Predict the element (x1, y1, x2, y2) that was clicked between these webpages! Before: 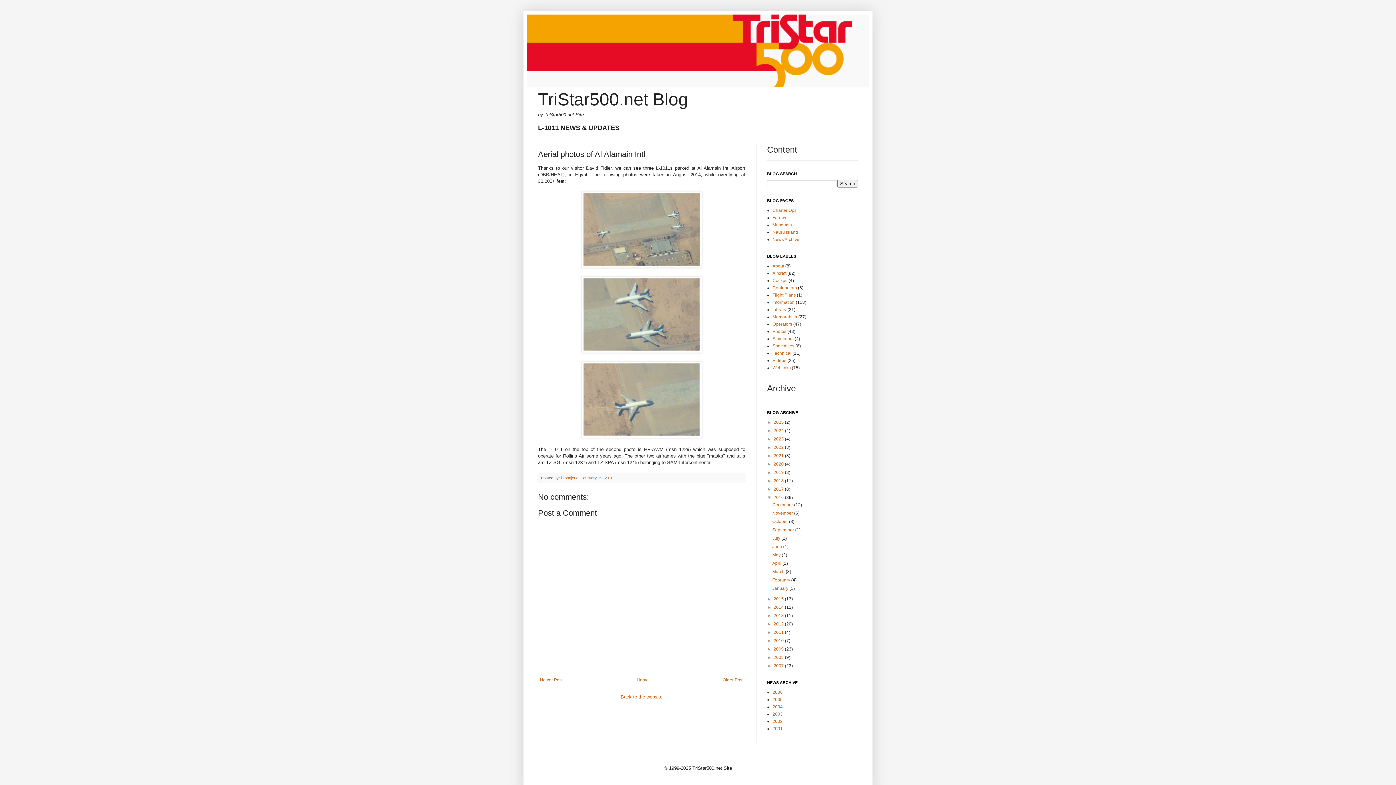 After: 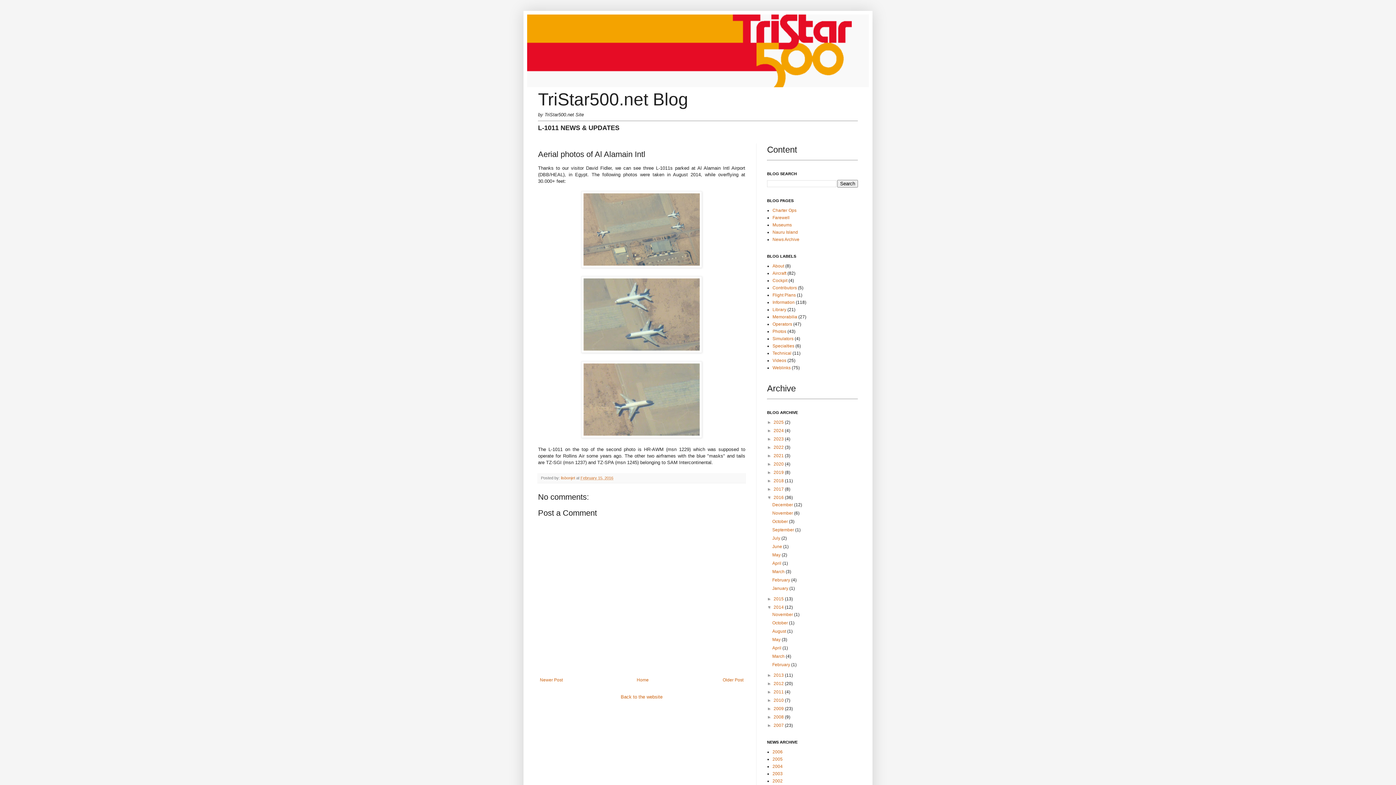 Action: label: ►   bbox: (767, 605, 773, 610)